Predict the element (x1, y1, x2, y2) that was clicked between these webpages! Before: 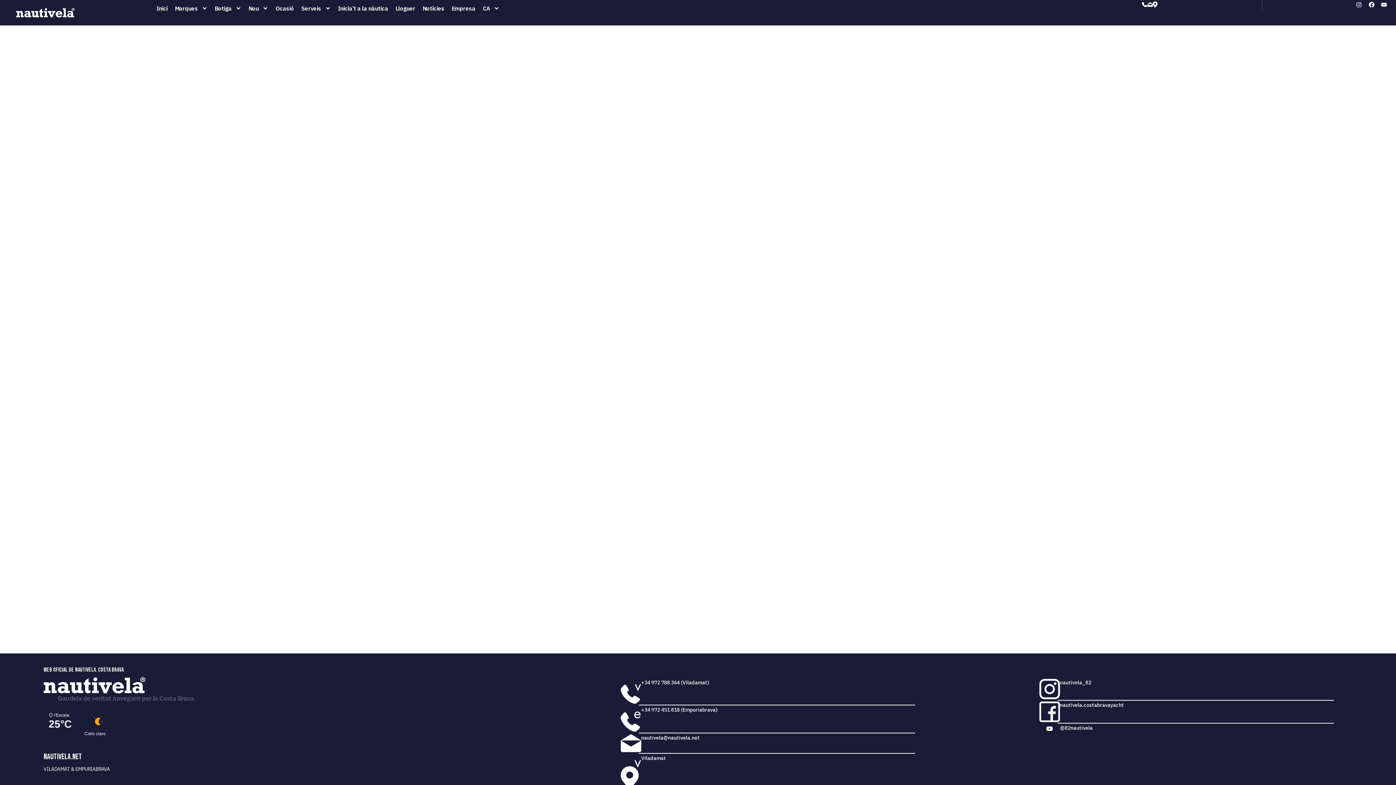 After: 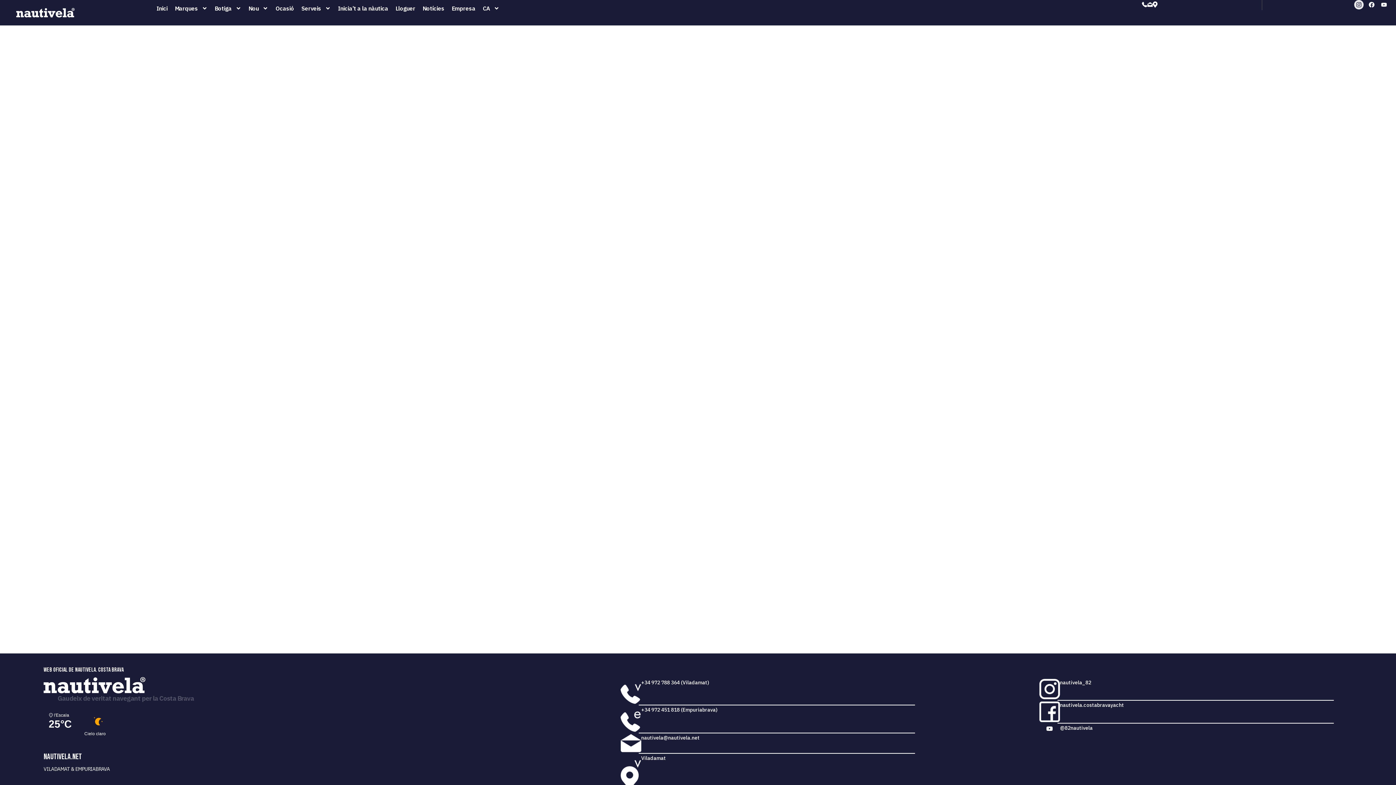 Action: label: Instagram bbox: (1354, 0, 1363, 9)